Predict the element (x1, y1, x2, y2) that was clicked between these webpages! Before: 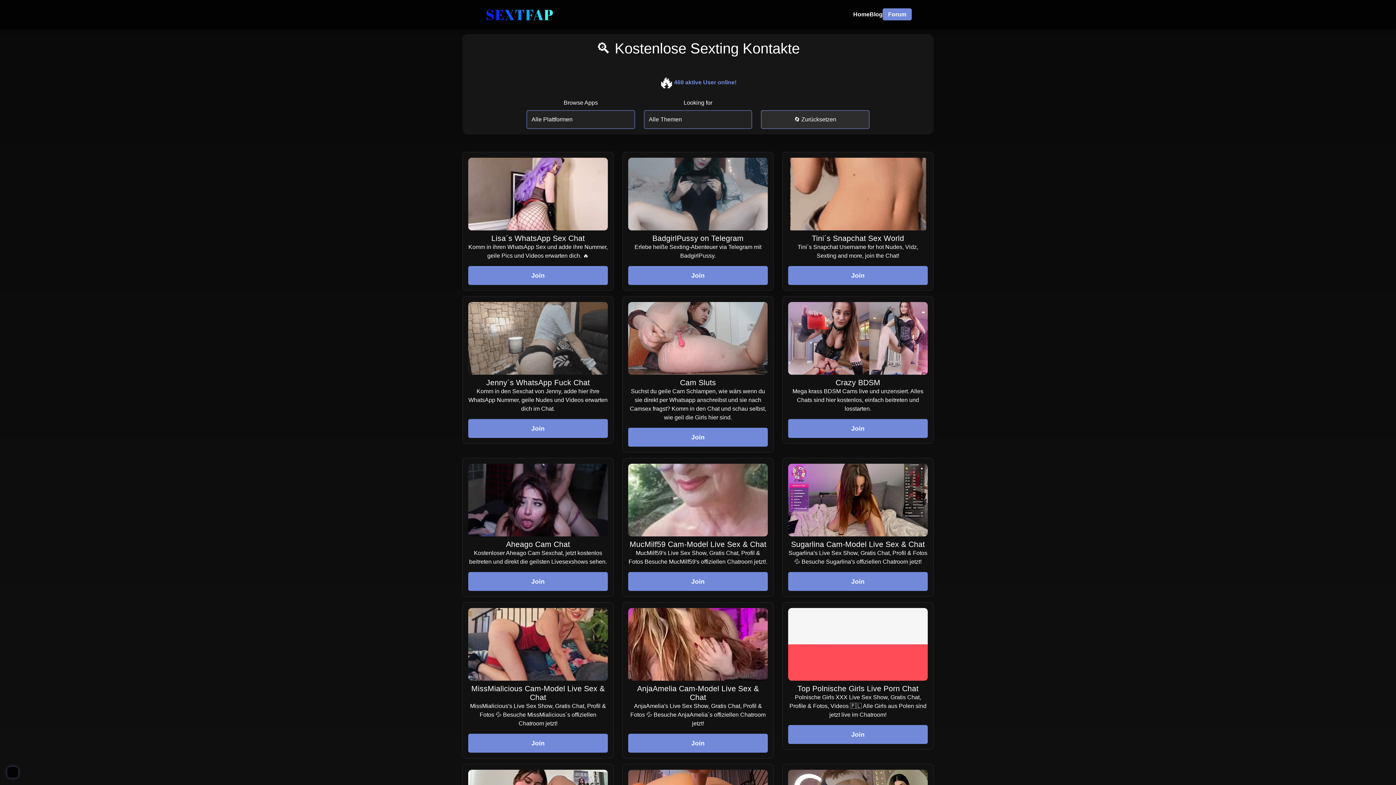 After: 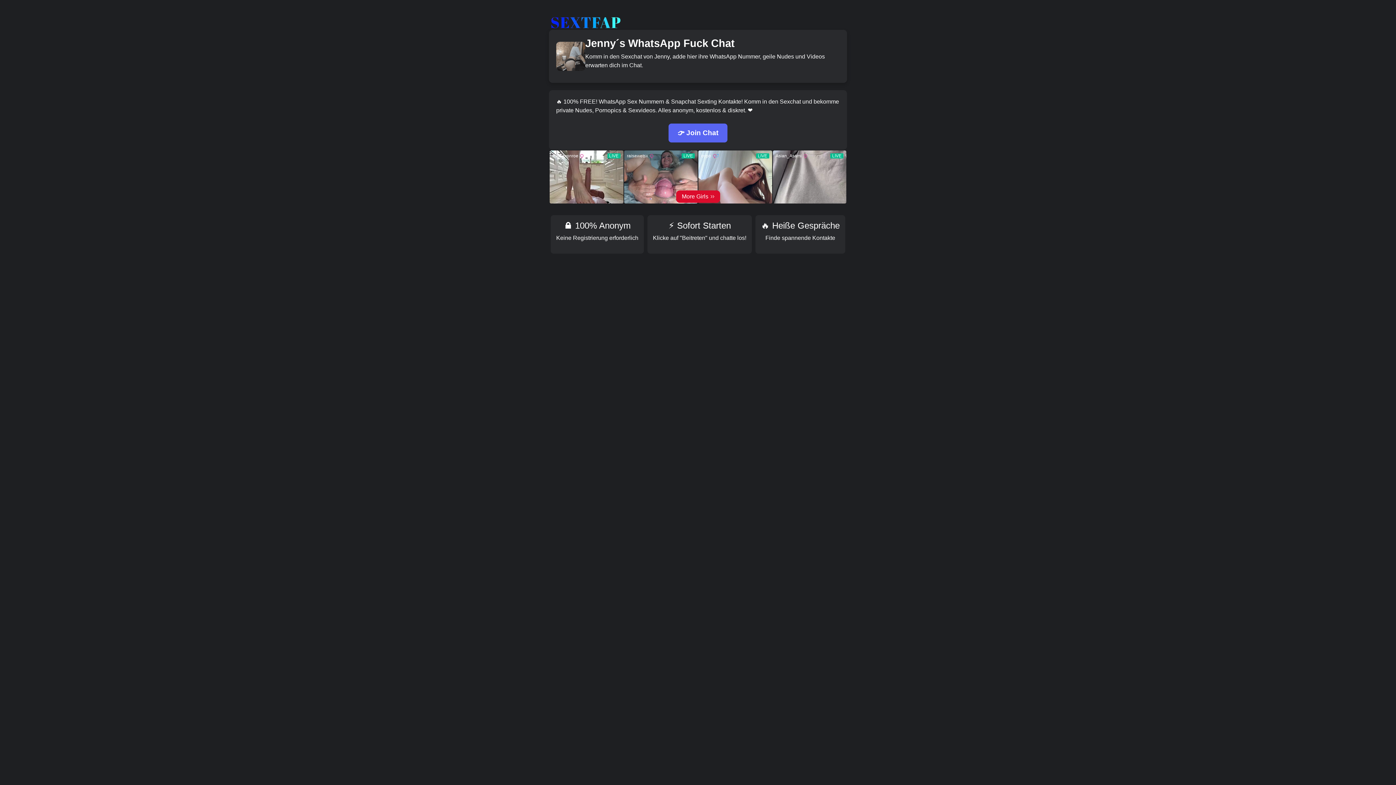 Action: bbox: (468, 419, 608, 438) label: Join